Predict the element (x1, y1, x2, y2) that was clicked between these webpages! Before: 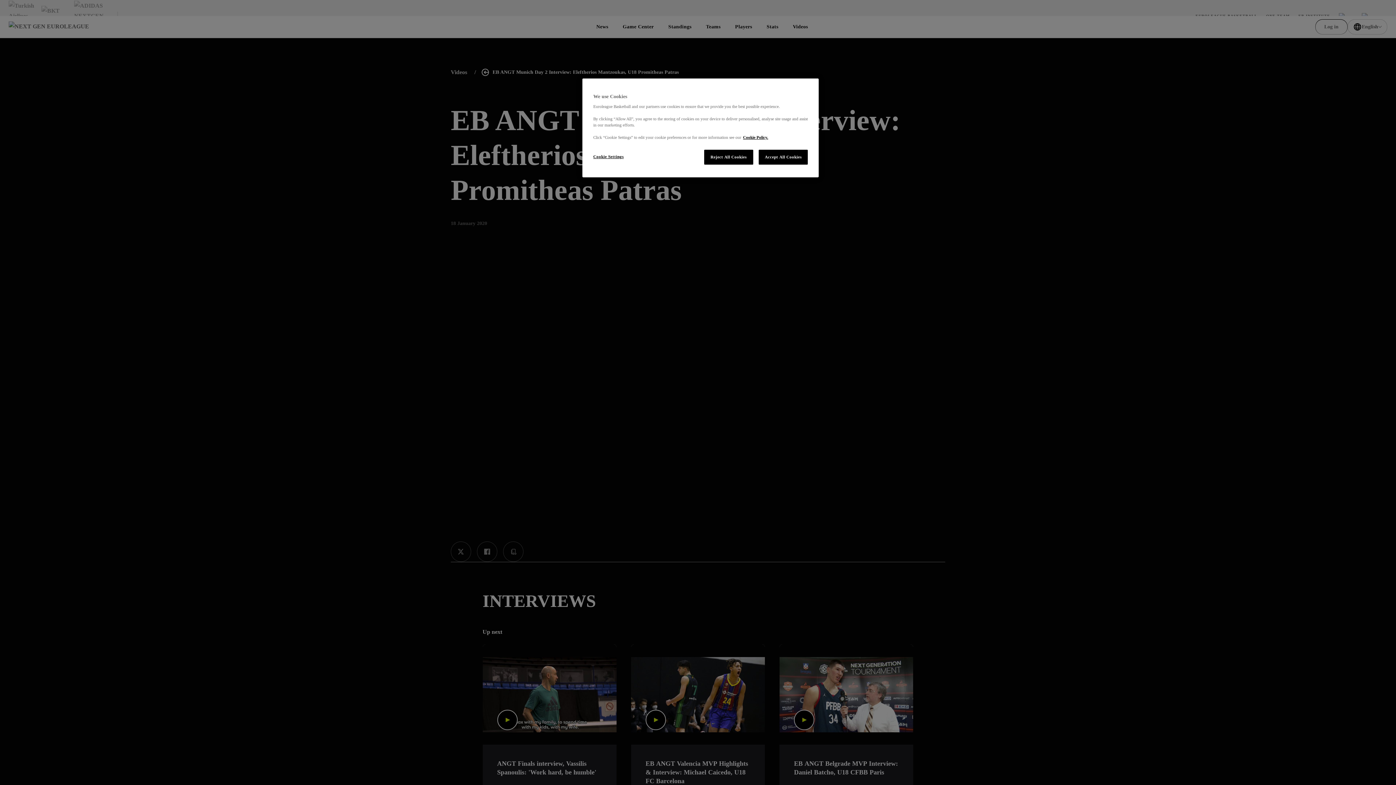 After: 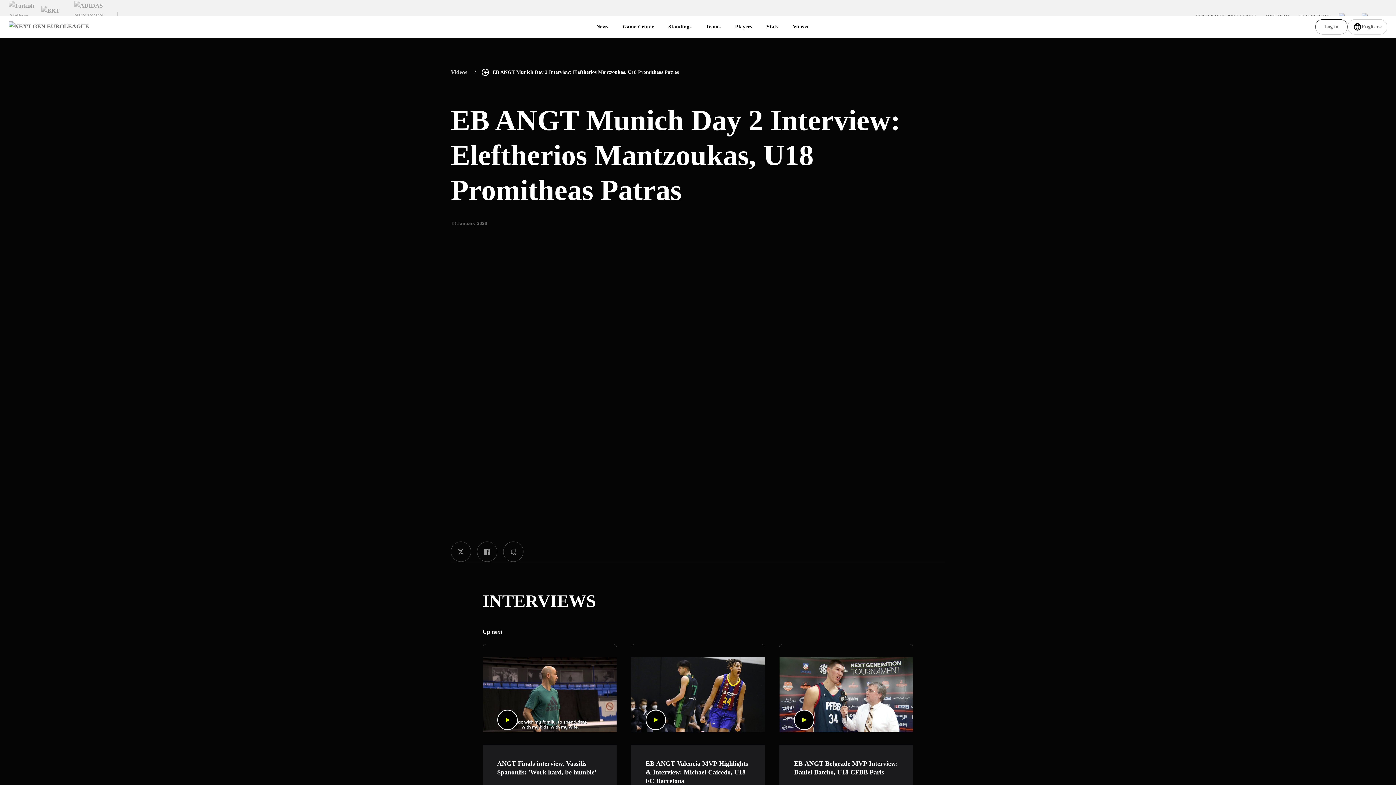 Action: label: Accept All Cookies bbox: (758, 149, 808, 164)